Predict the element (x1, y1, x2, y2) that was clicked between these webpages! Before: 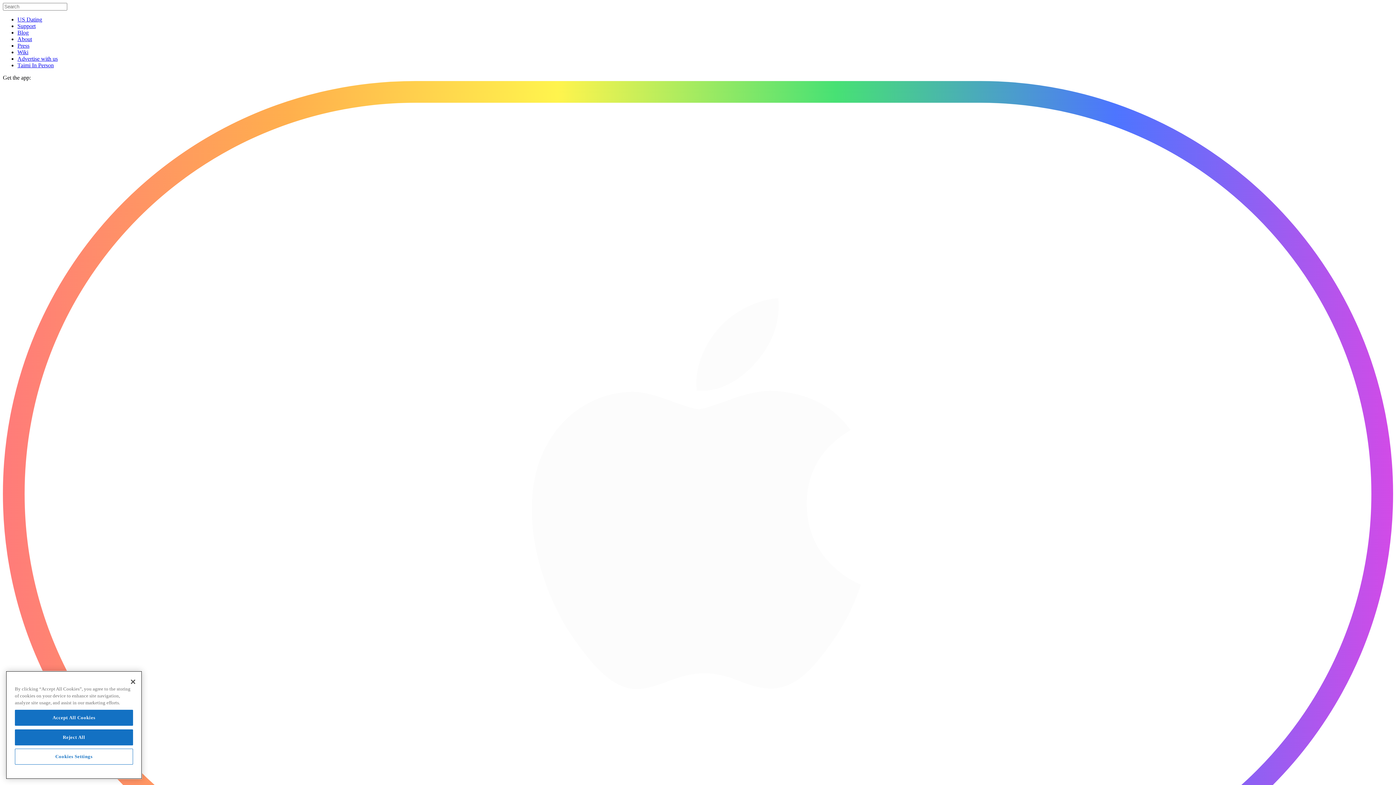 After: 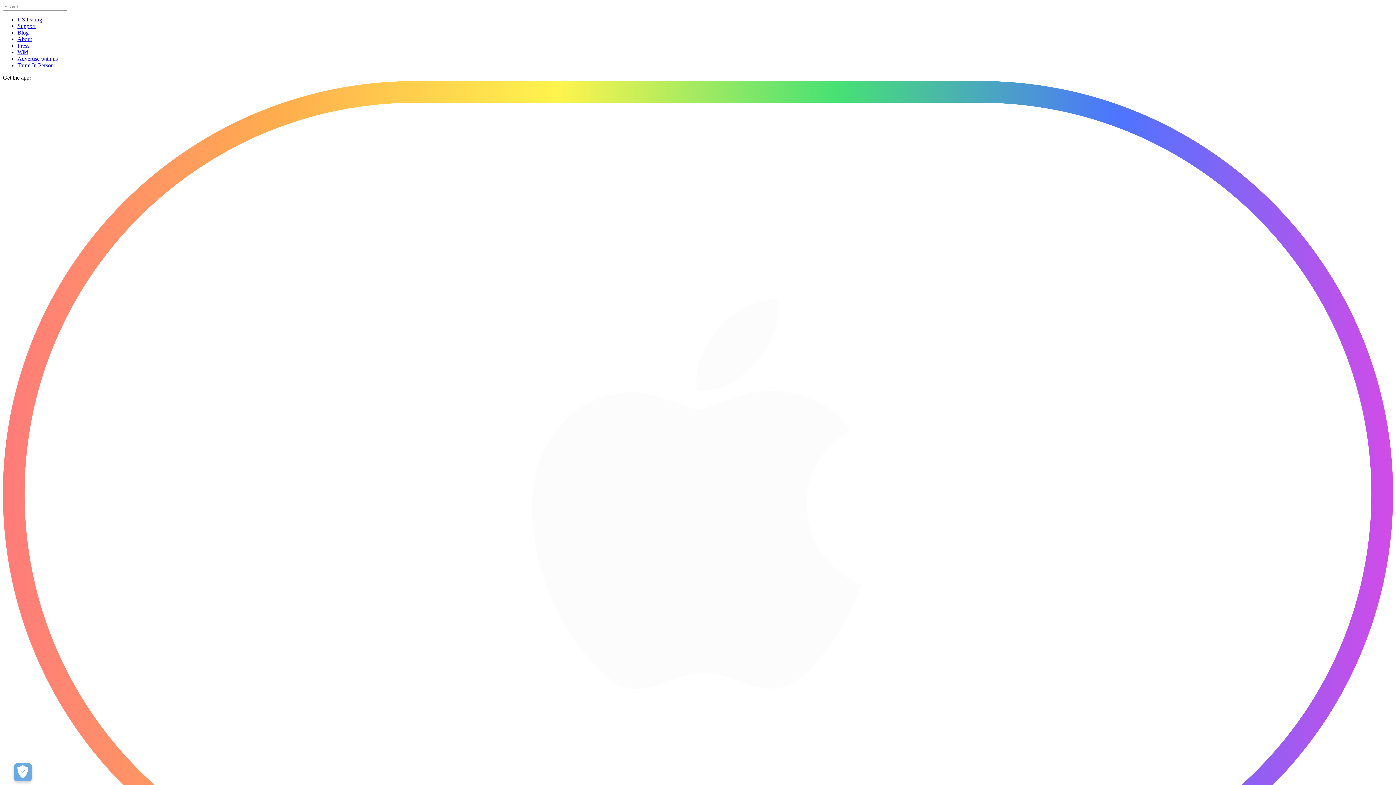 Action: bbox: (17, 29, 28, 35) label: Blog